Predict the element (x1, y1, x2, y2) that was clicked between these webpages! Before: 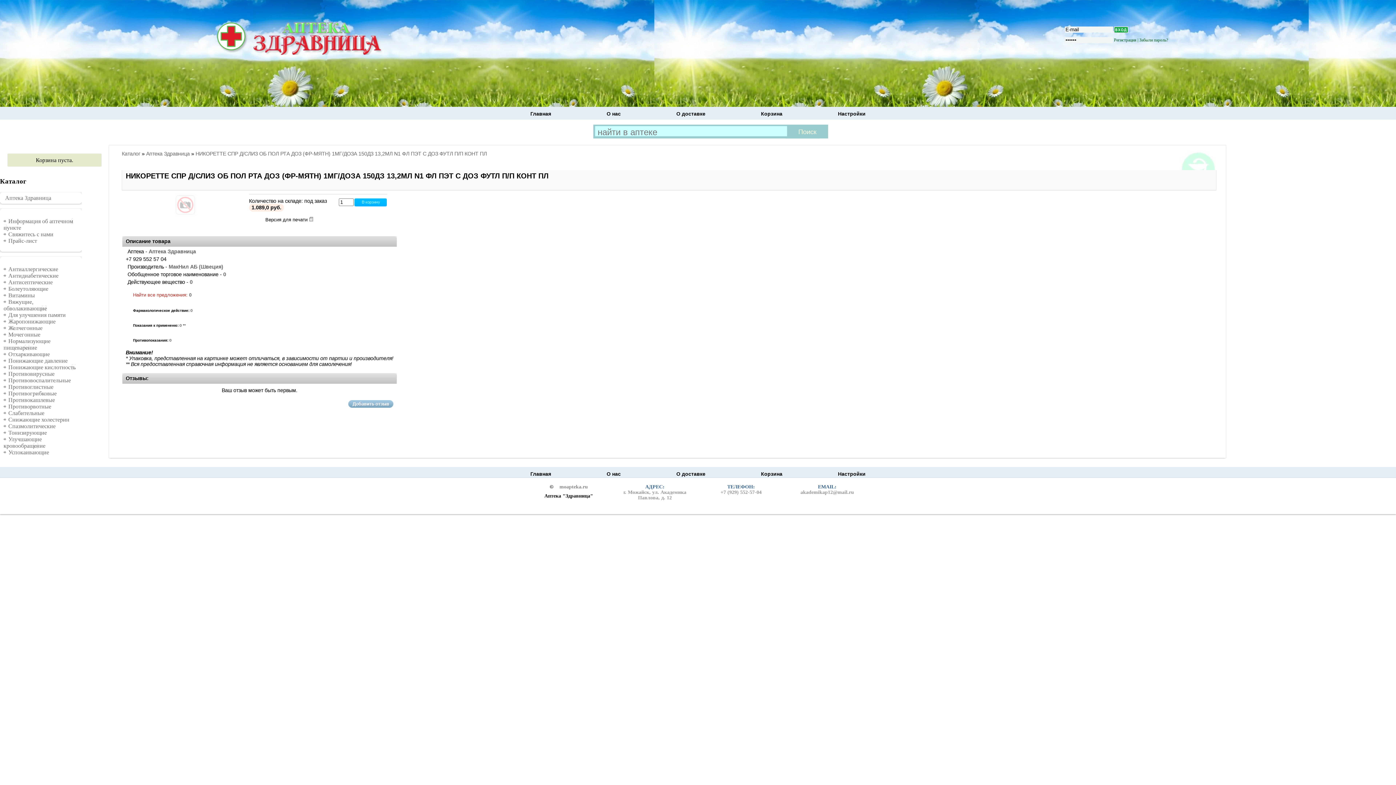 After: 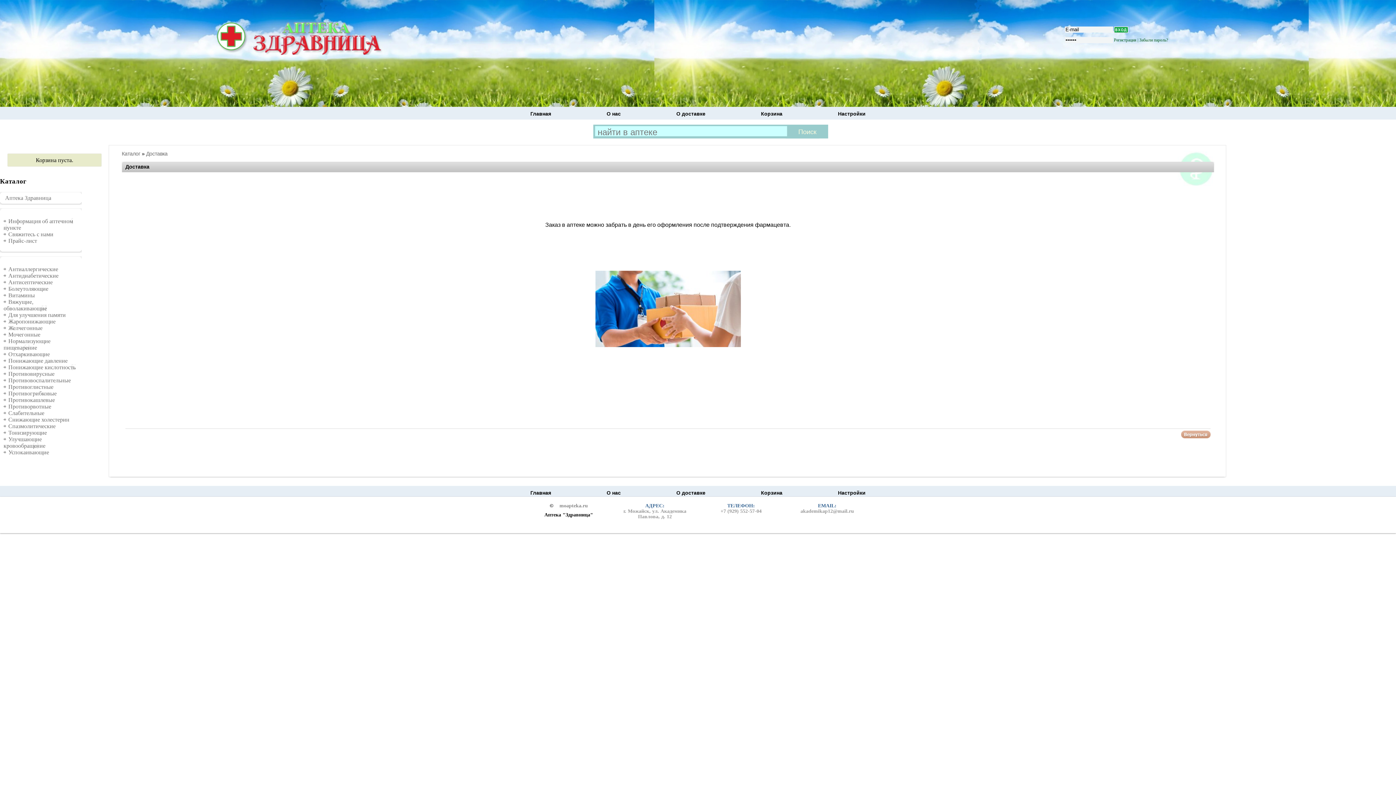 Action: bbox: (676, 471, 705, 477) label: О доставке